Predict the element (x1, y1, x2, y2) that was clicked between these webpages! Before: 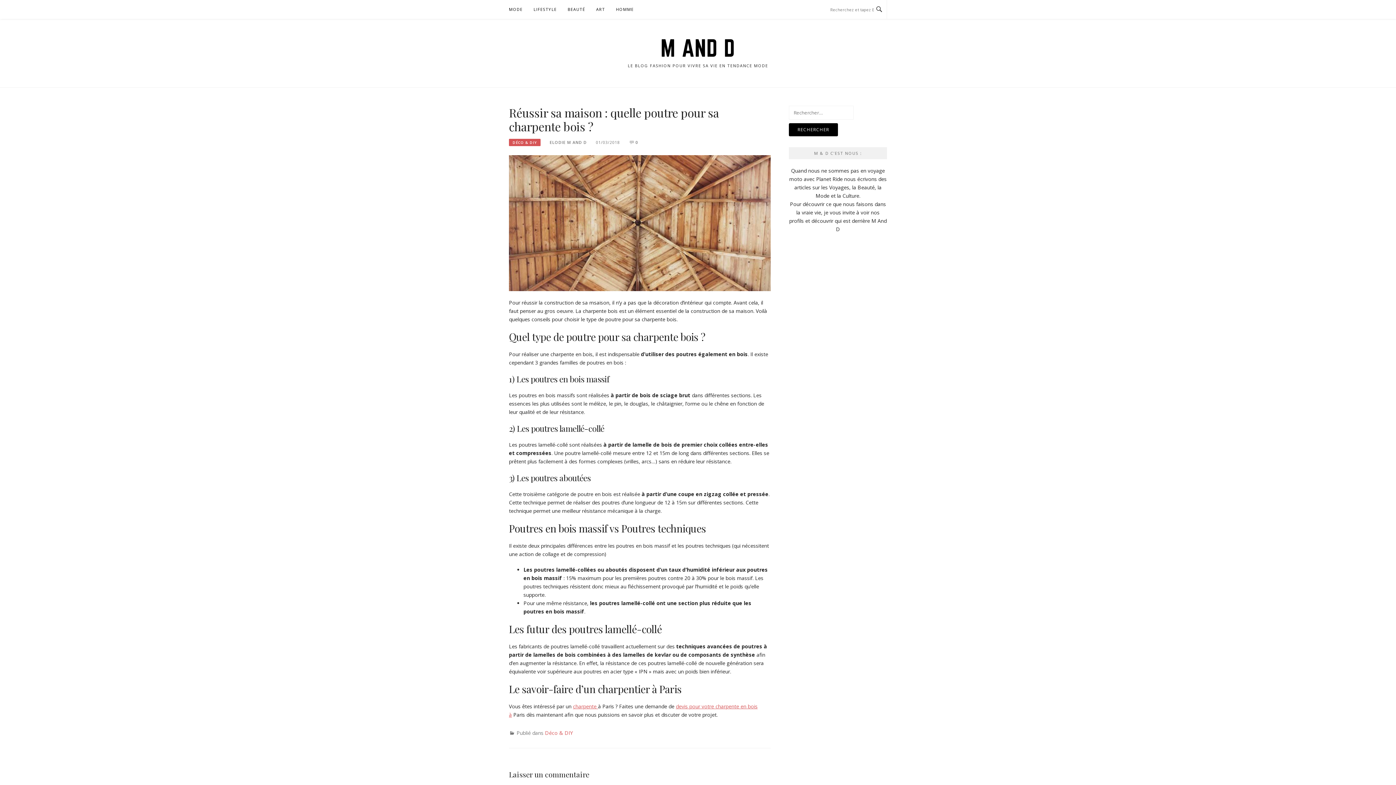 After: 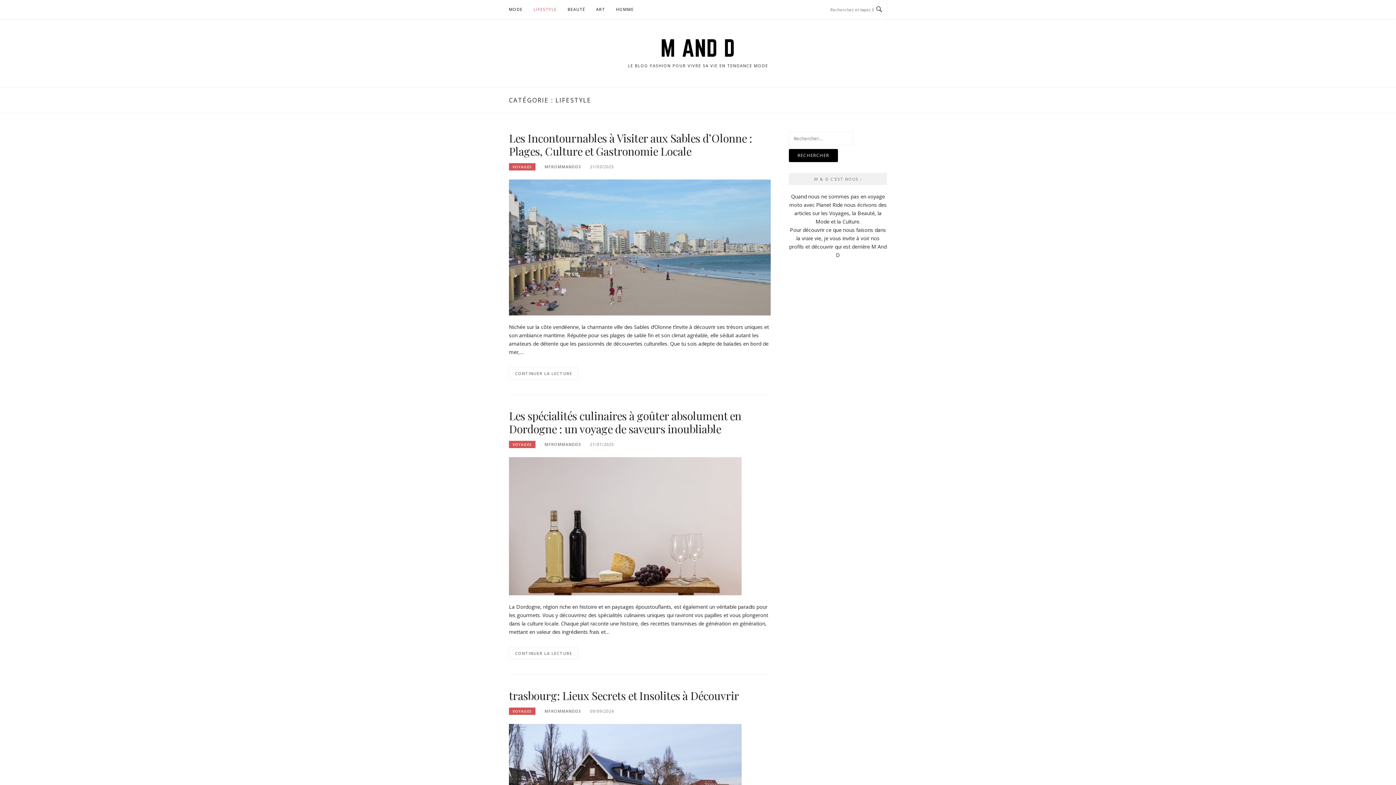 Action: label: LIFESTYLE bbox: (533, 0, 556, 18)